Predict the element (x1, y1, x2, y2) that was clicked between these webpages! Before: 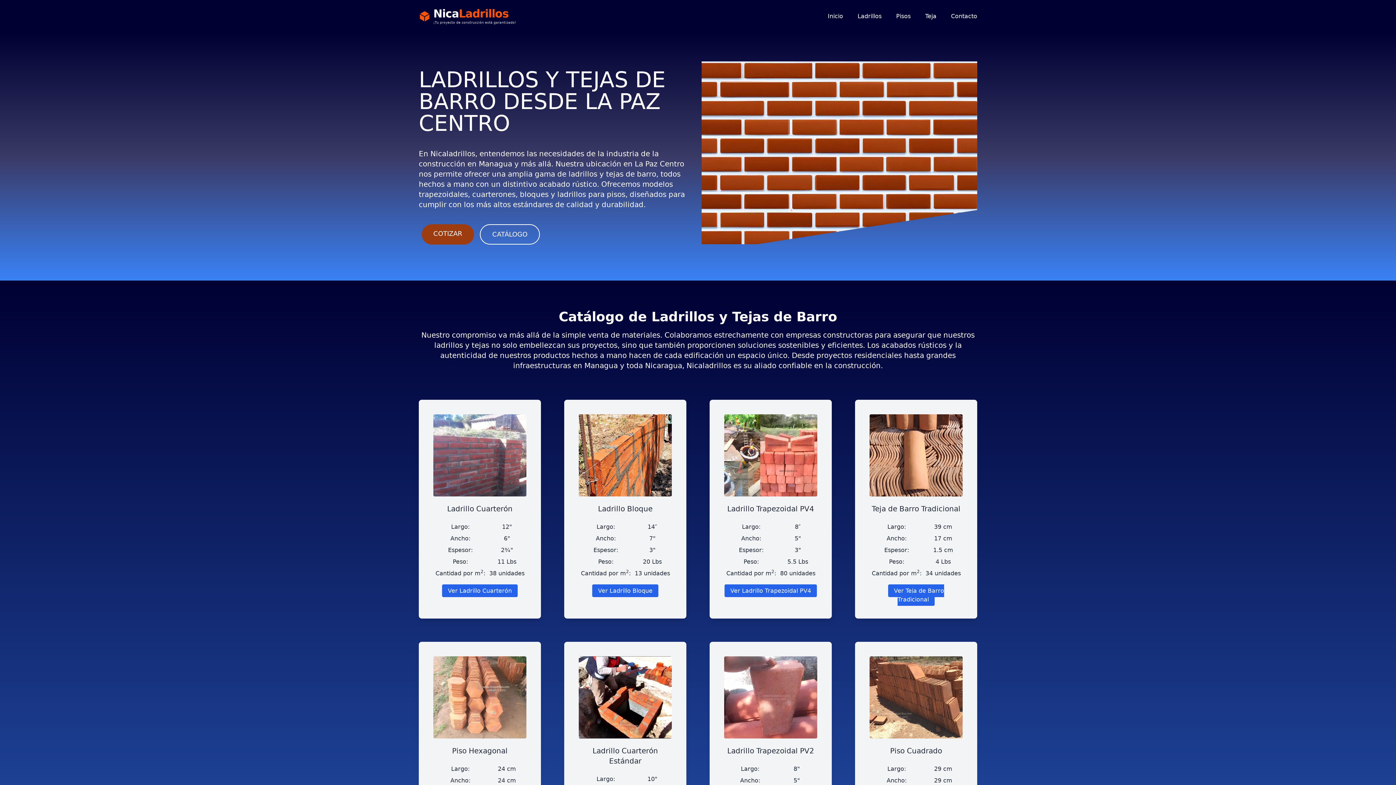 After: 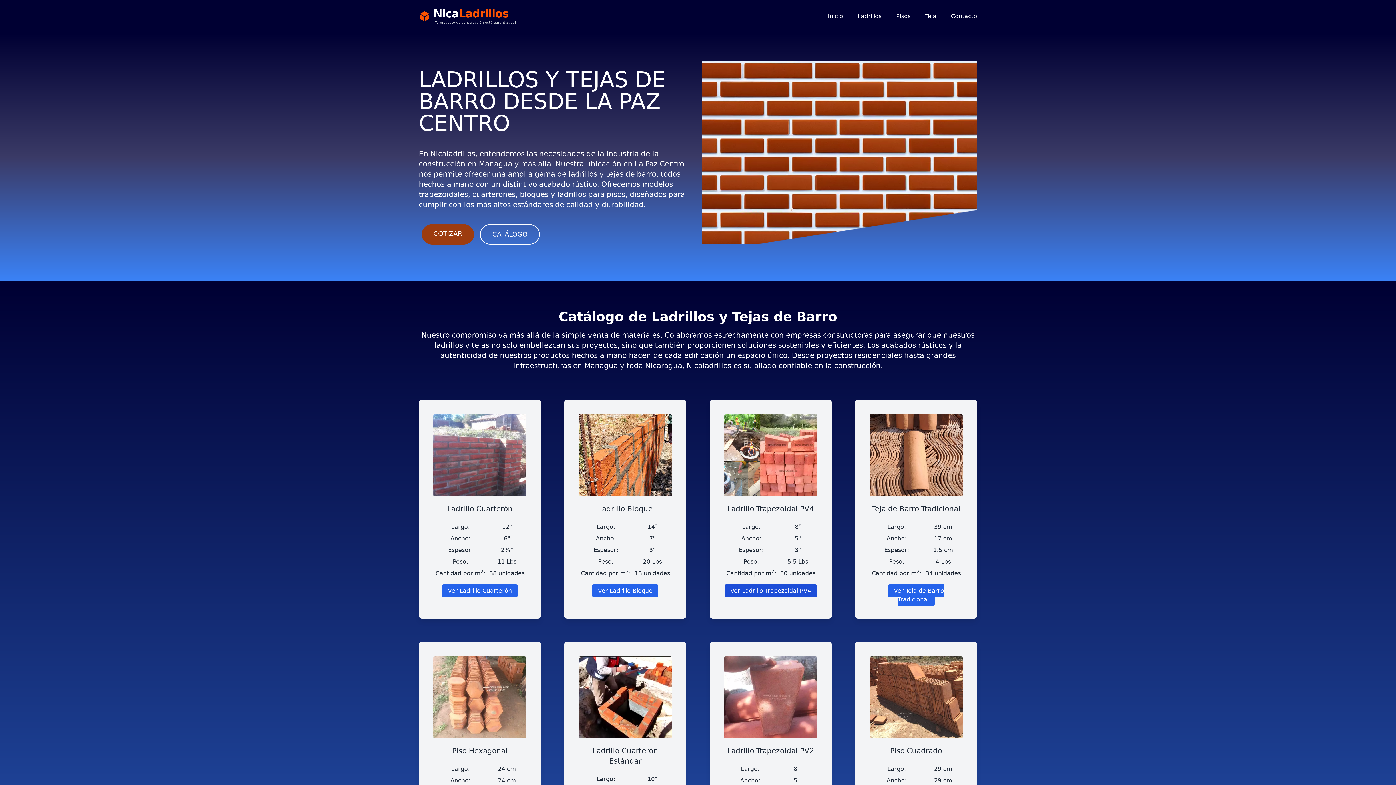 Action: label: Ver Ladrillo Trapezoidal PV4 bbox: (724, 584, 817, 597)